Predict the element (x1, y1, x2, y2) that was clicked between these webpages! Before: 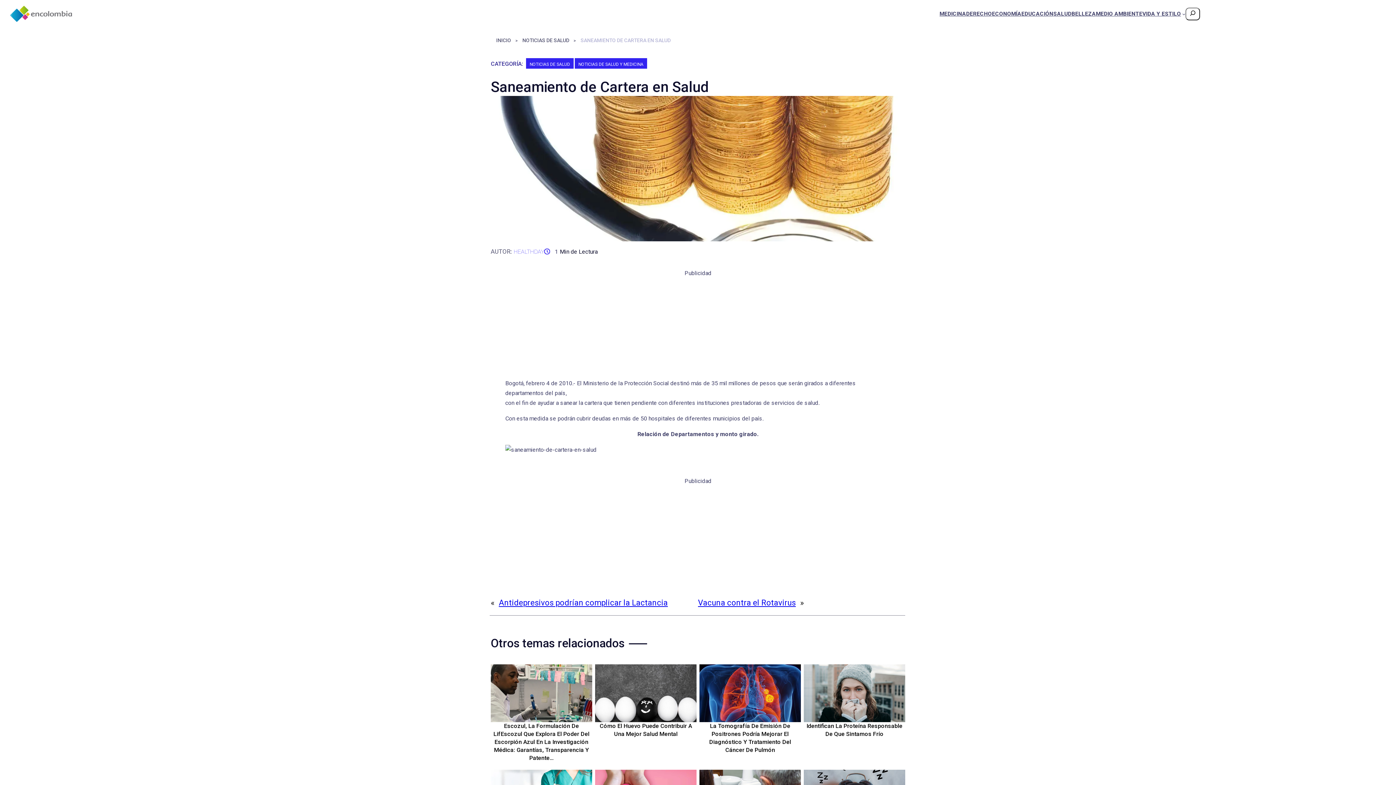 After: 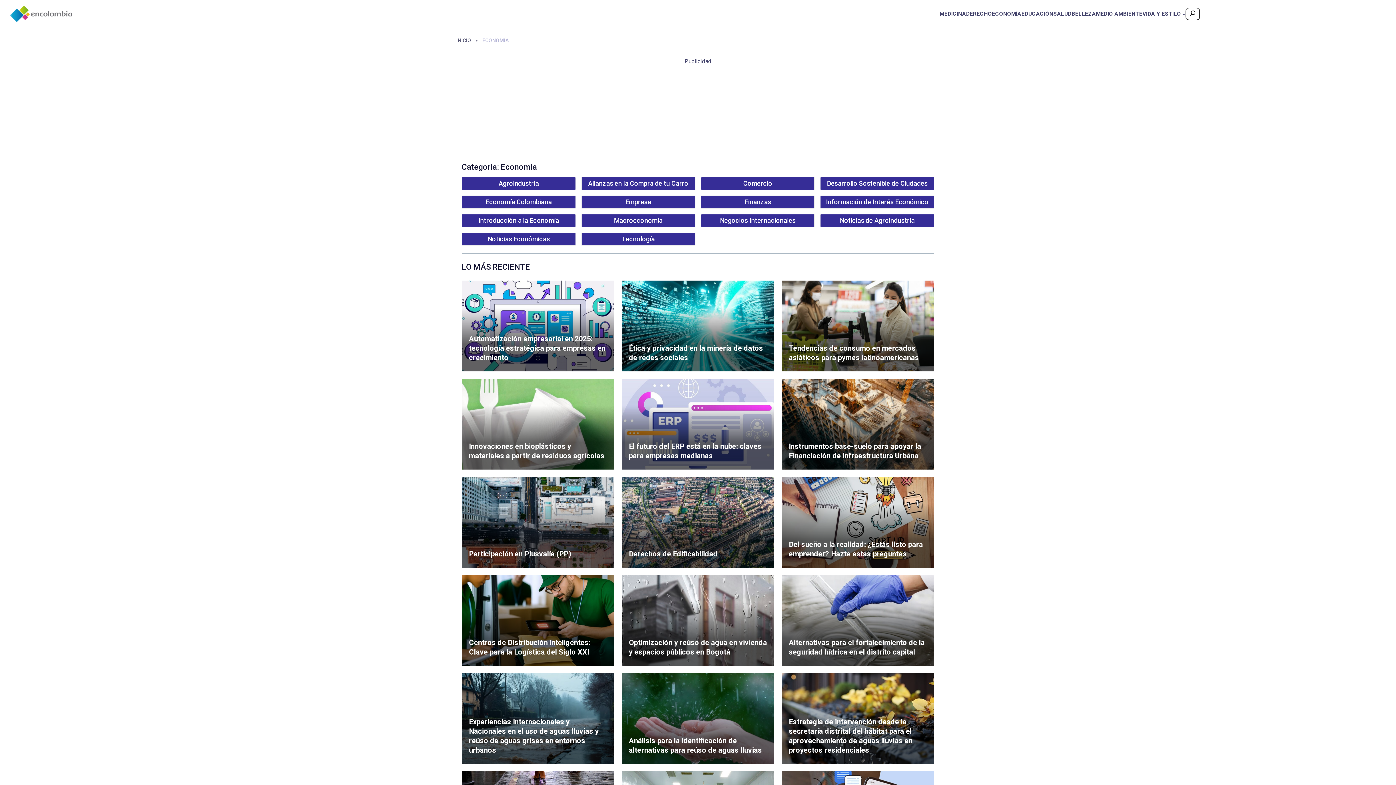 Action: label: ECONOMÍA bbox: (992, 8, 1021, 18)